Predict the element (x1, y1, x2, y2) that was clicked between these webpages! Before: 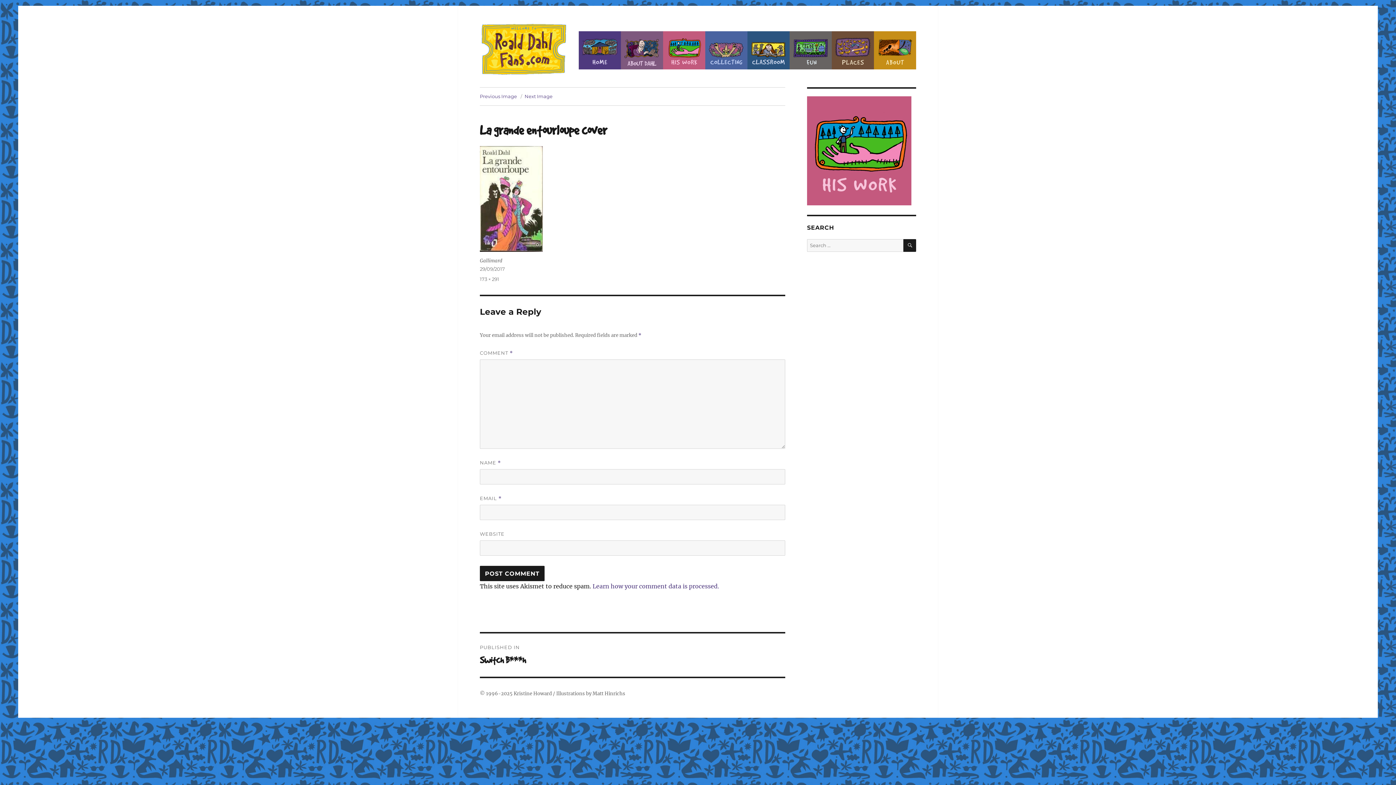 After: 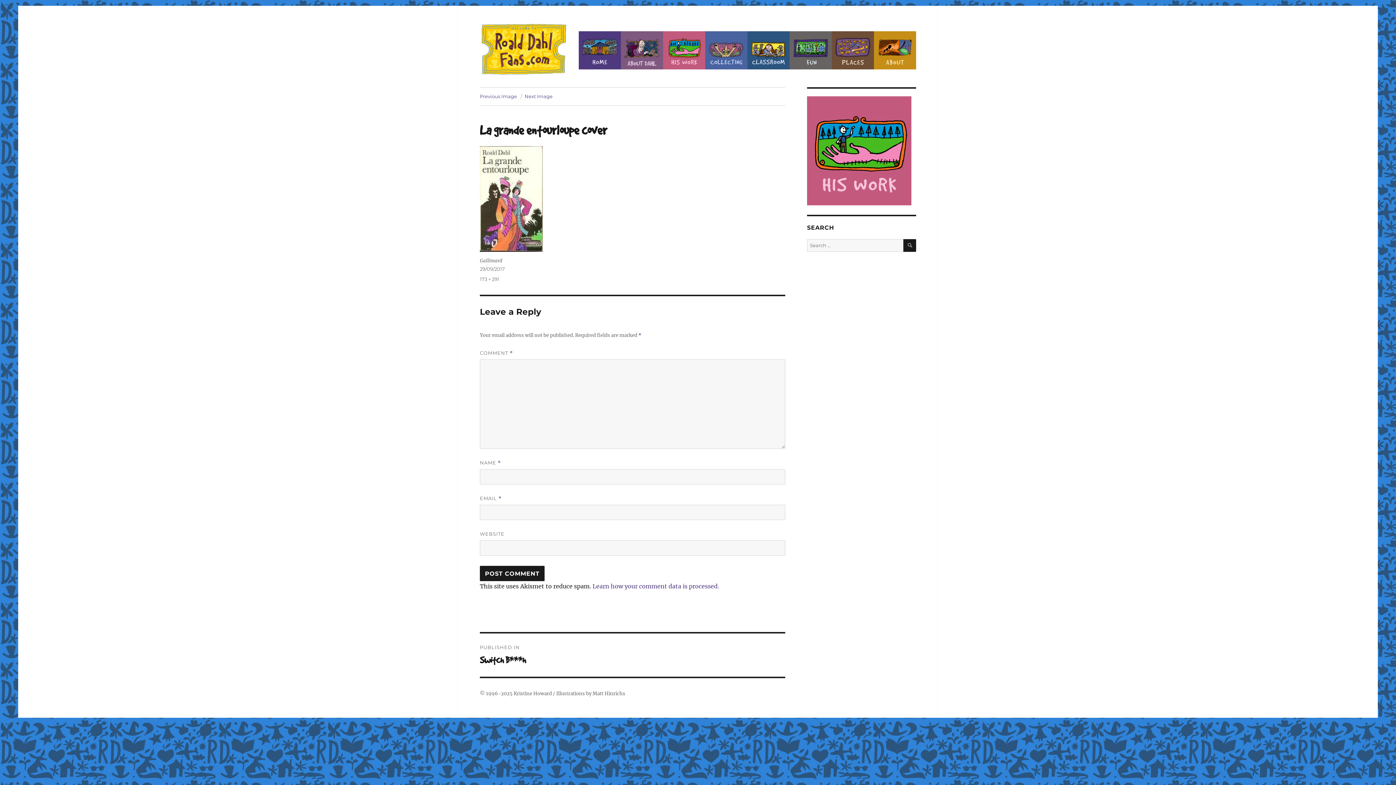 Action: label: 29/09/2017 bbox: (480, 266, 505, 271)